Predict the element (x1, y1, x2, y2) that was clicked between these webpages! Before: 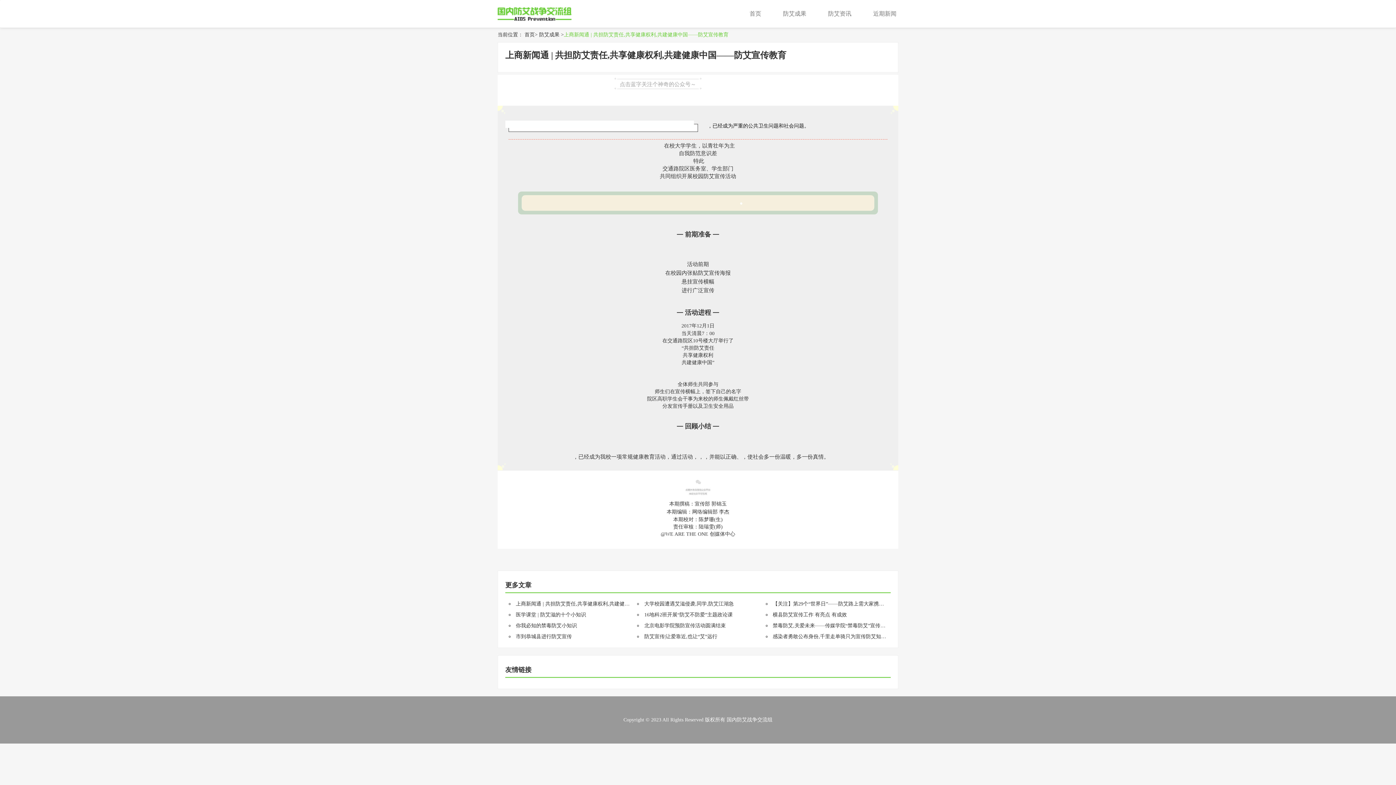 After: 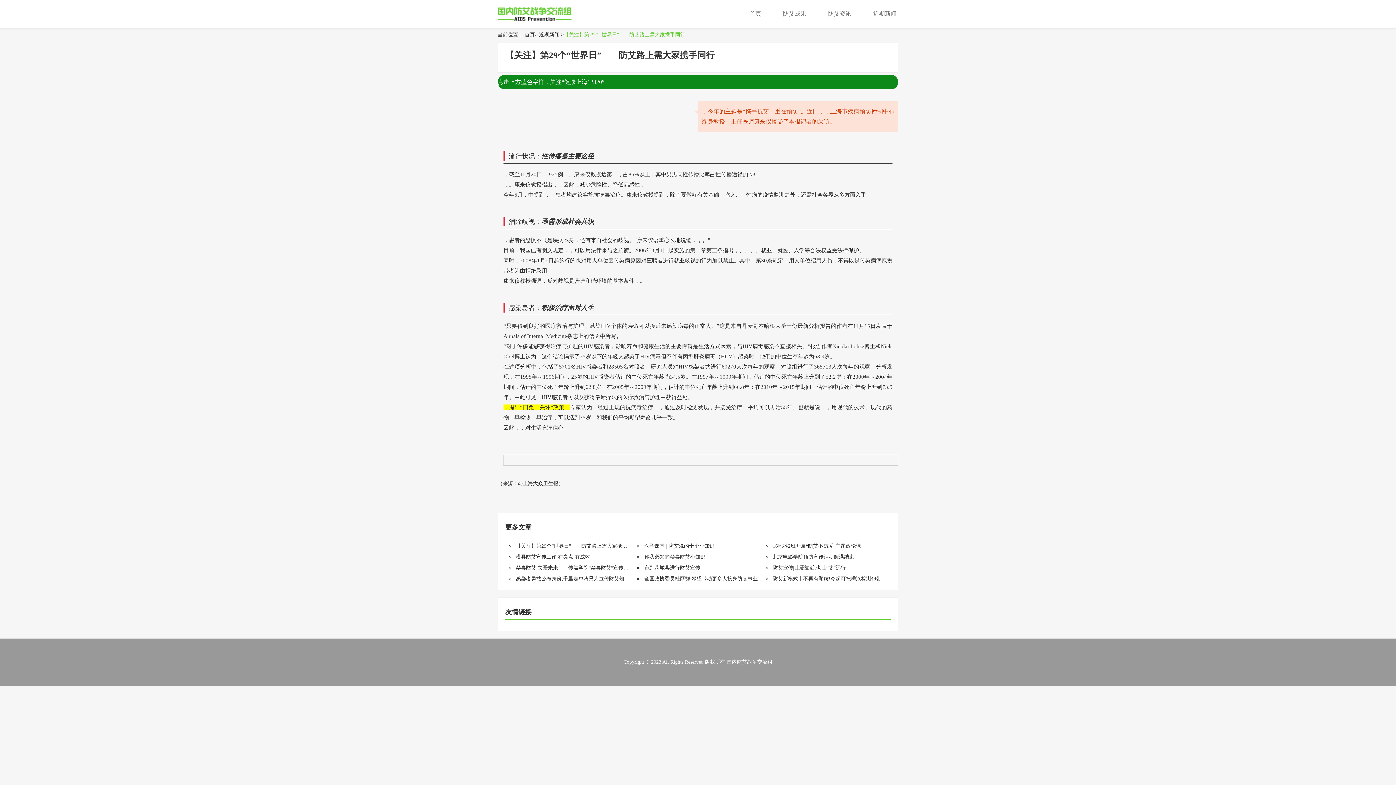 Action: label: 【关注】第29个“世界日”——防艾路上需大家携手同行 bbox: (772, 601, 894, 606)